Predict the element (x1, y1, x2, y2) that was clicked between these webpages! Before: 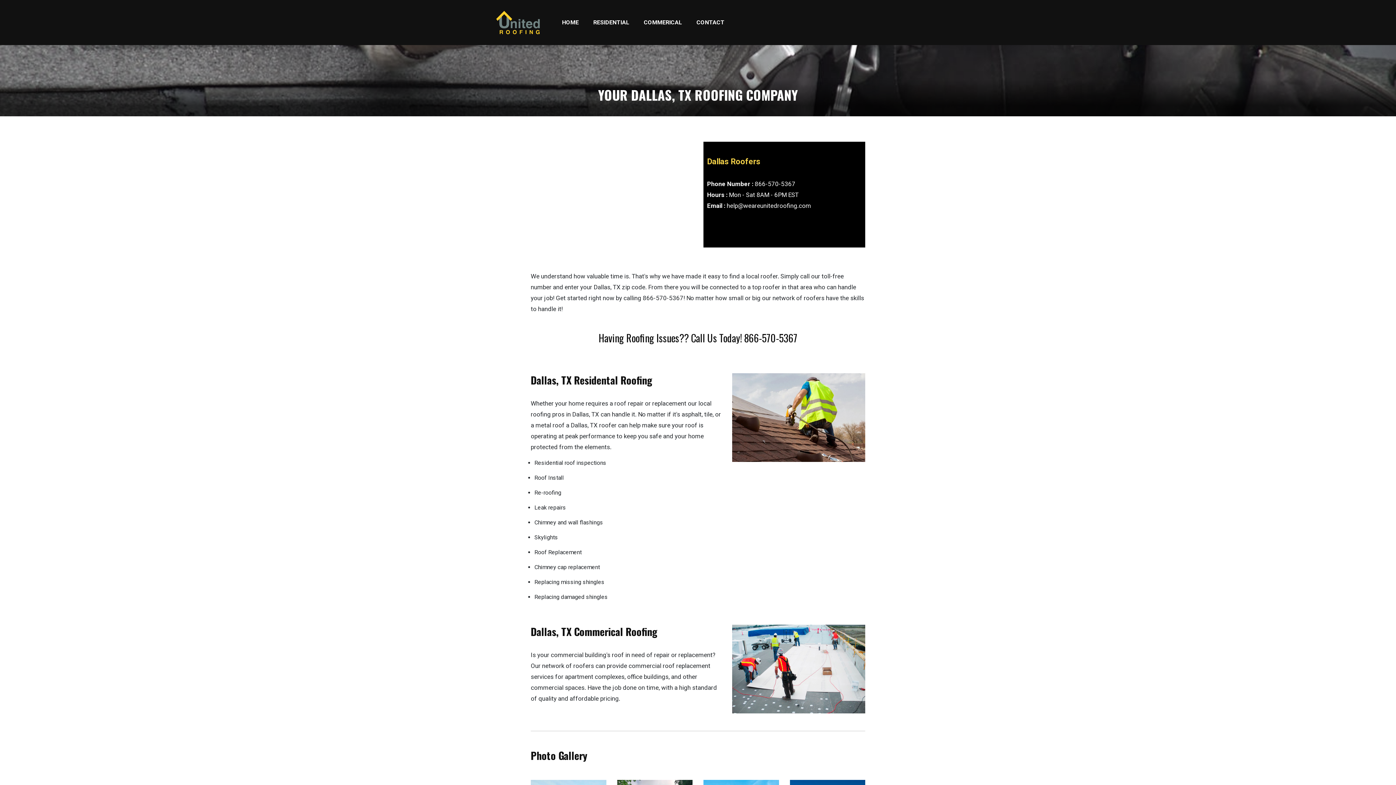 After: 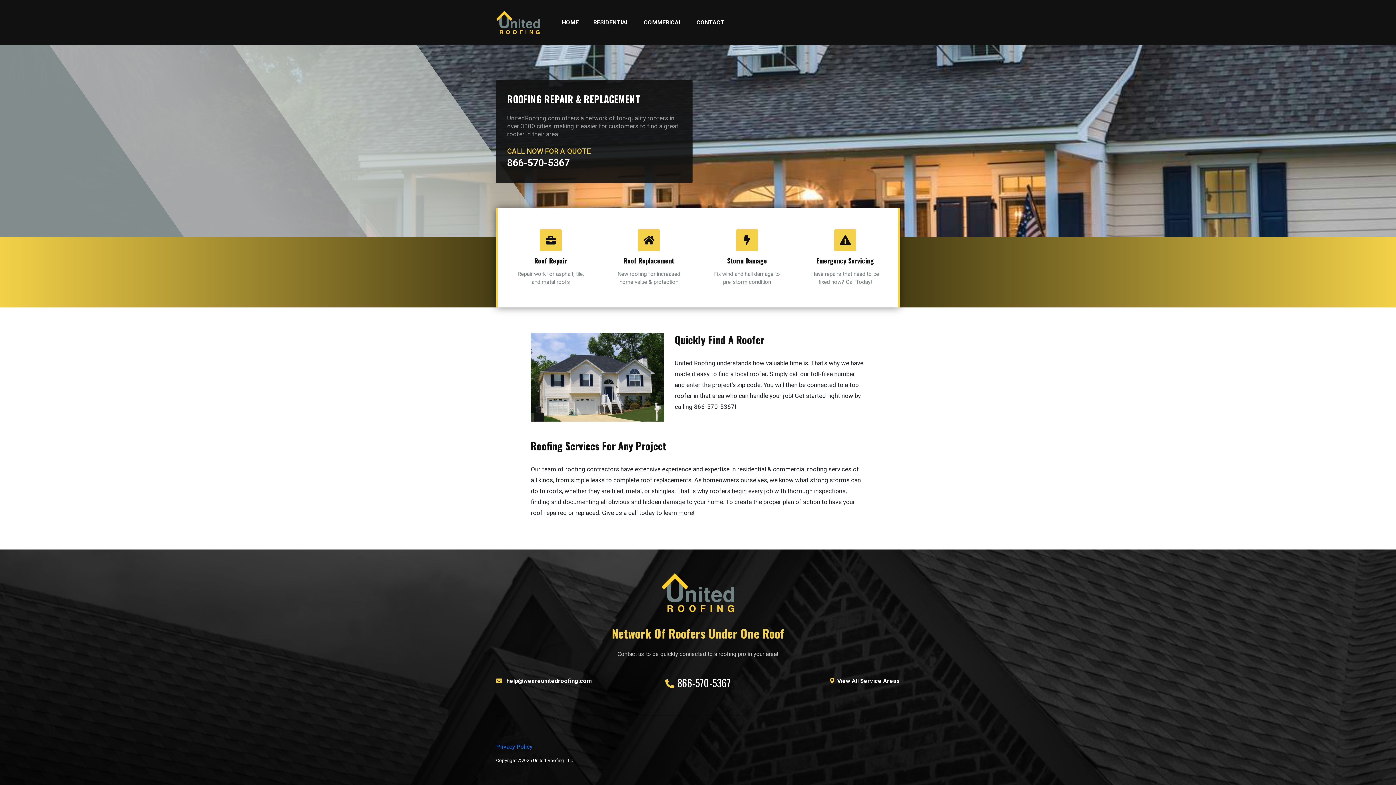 Action: bbox: (496, 9, 549, 36)